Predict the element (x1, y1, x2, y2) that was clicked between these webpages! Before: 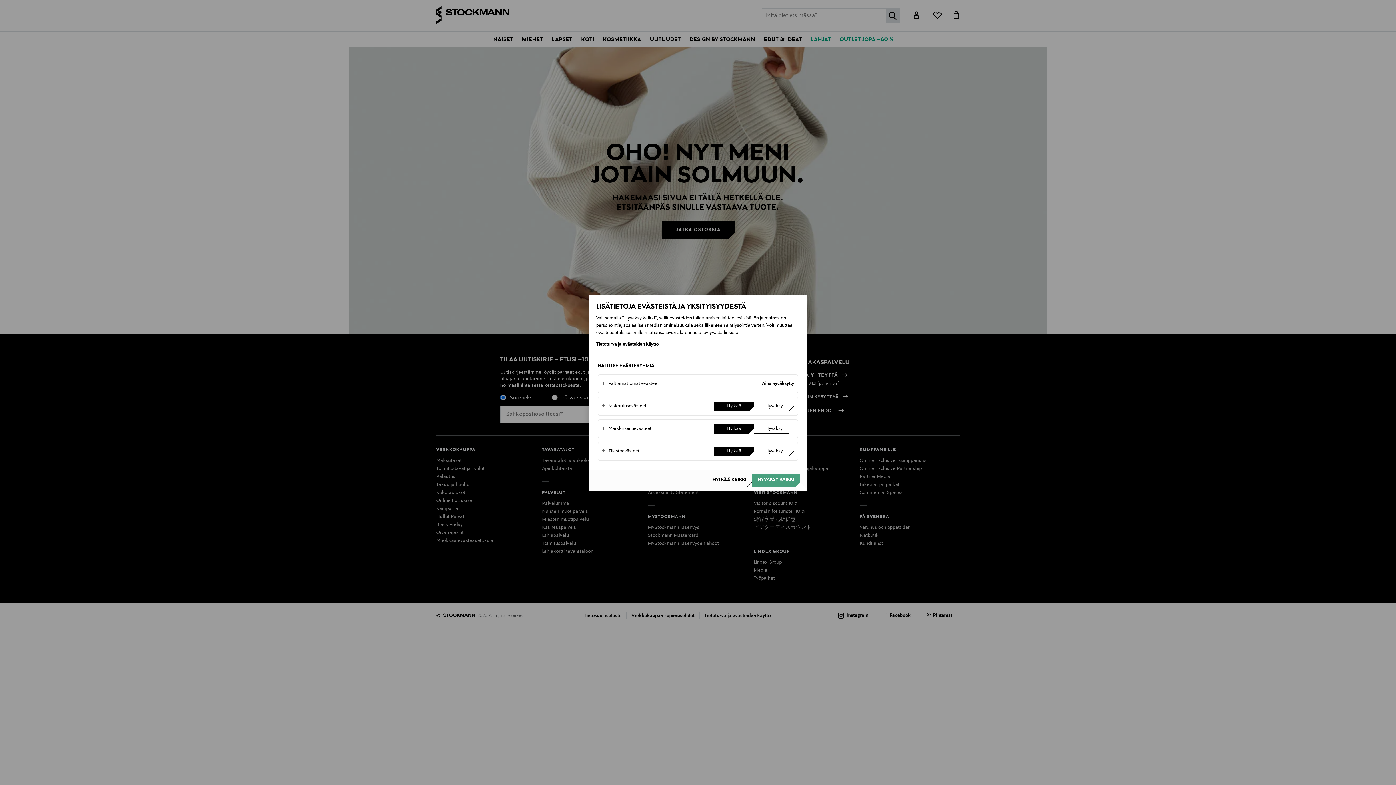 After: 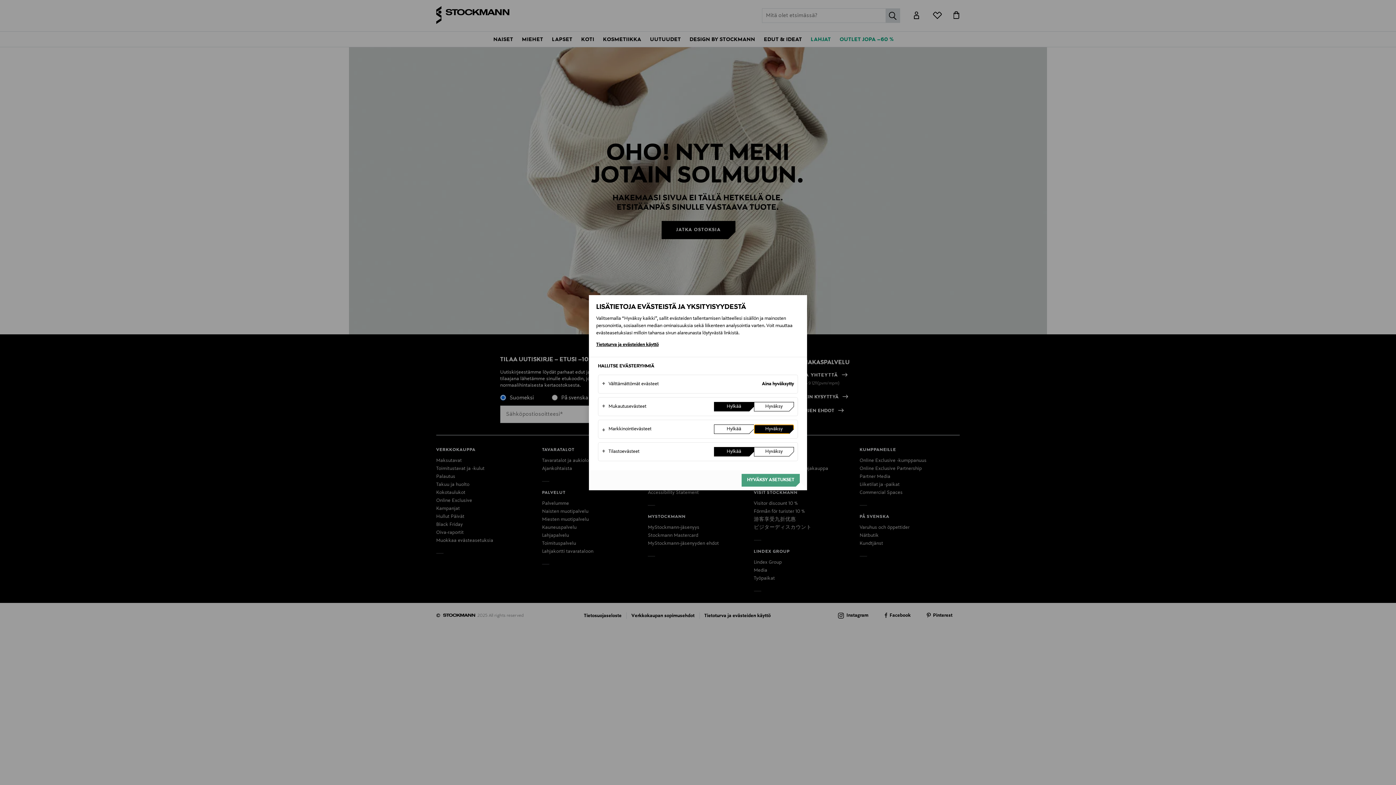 Action: bbox: (754, 424, 794, 433) label: Hyväksy